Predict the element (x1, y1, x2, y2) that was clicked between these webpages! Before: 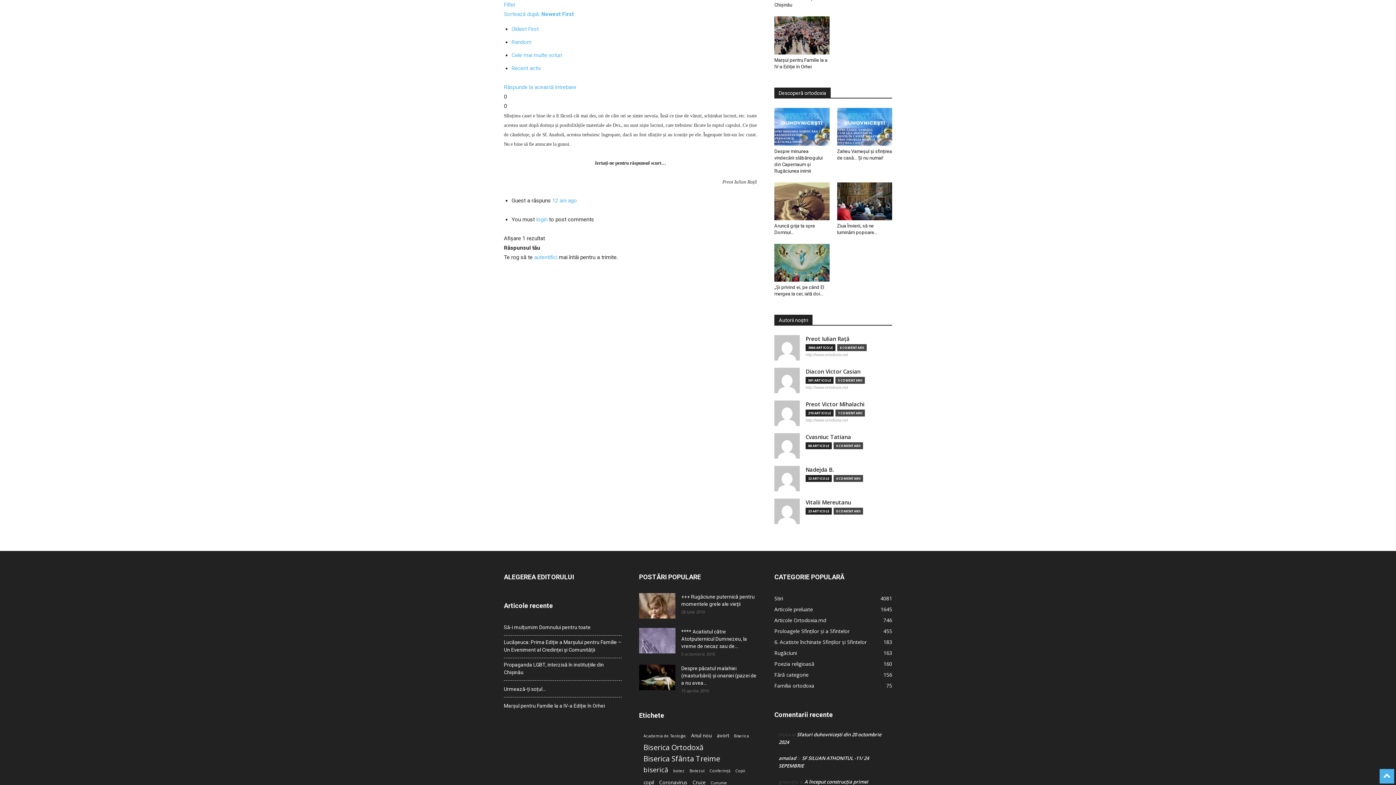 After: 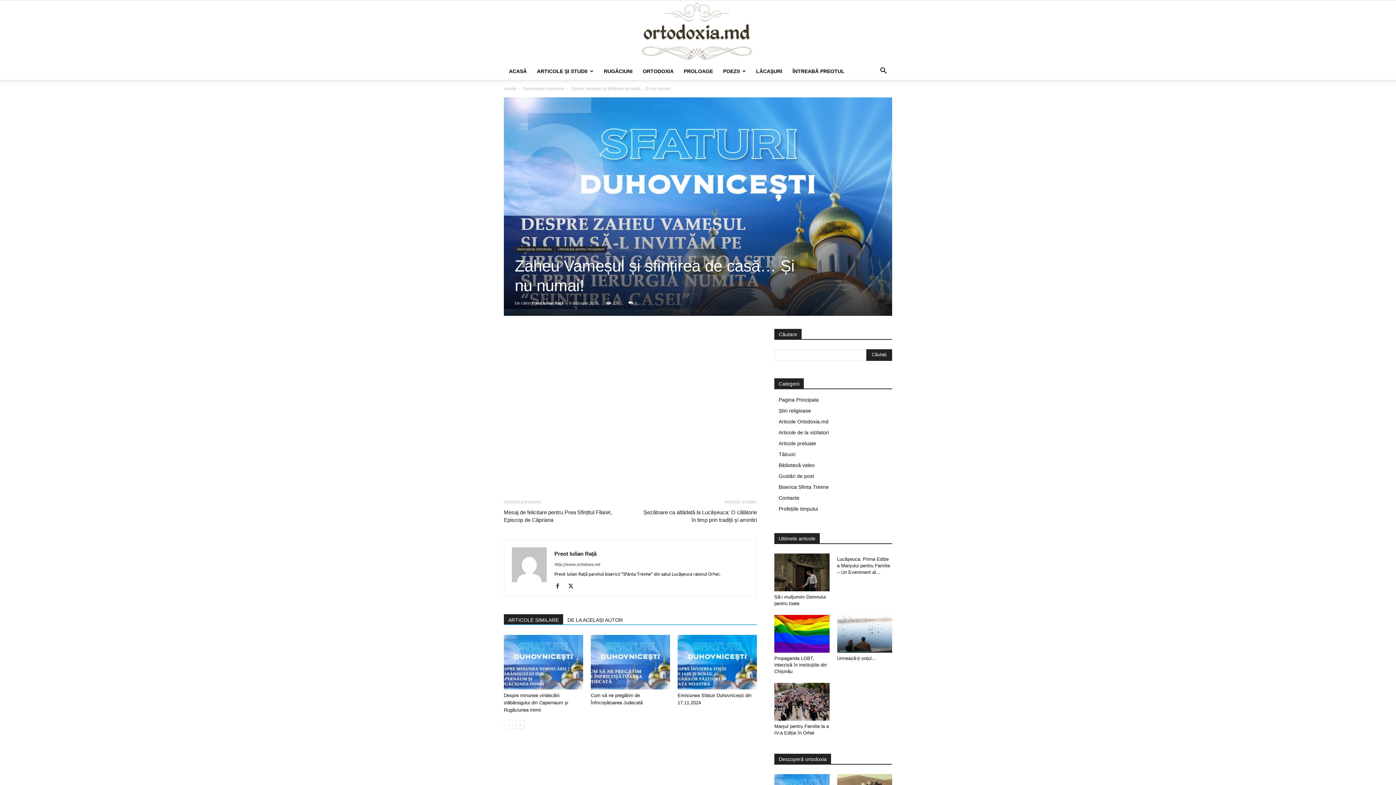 Action: bbox: (837, 107, 892, 145)